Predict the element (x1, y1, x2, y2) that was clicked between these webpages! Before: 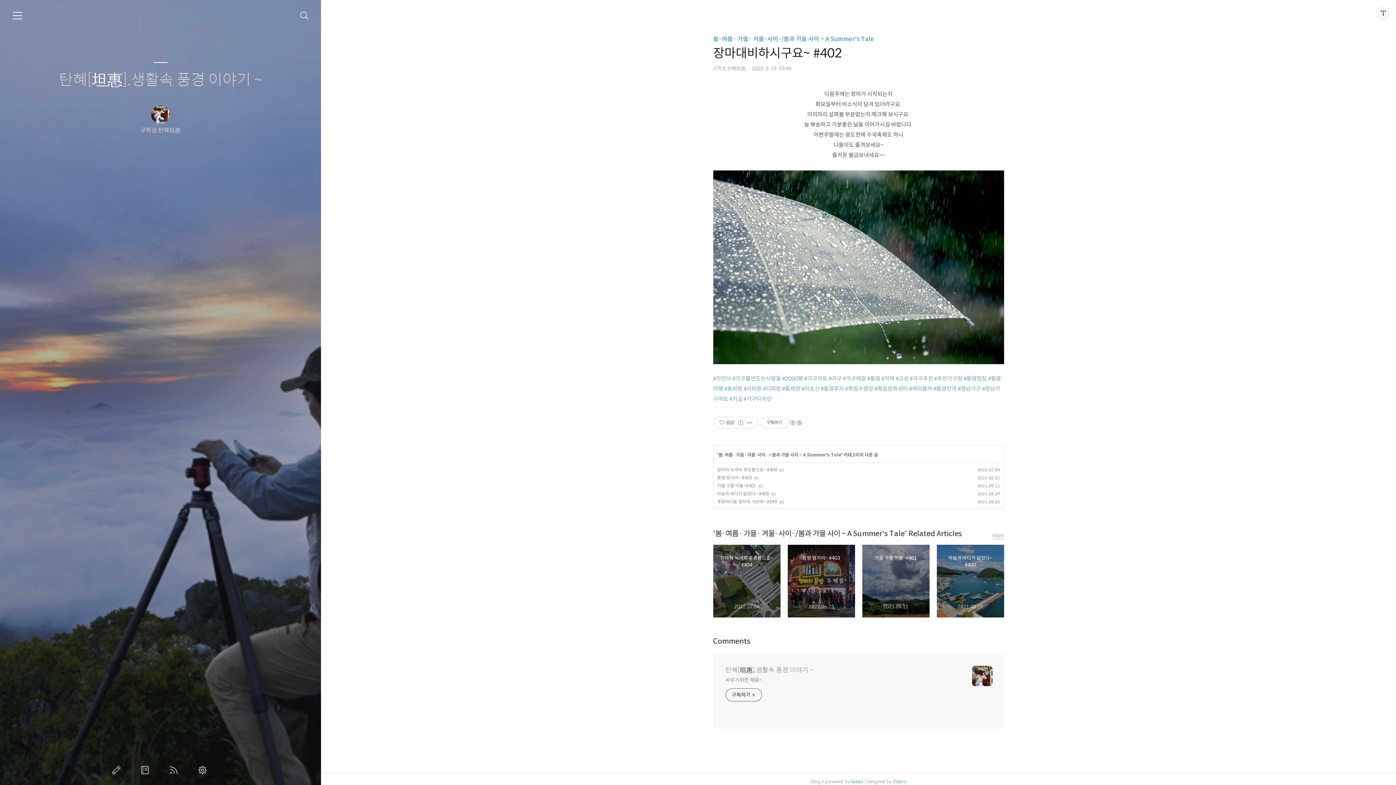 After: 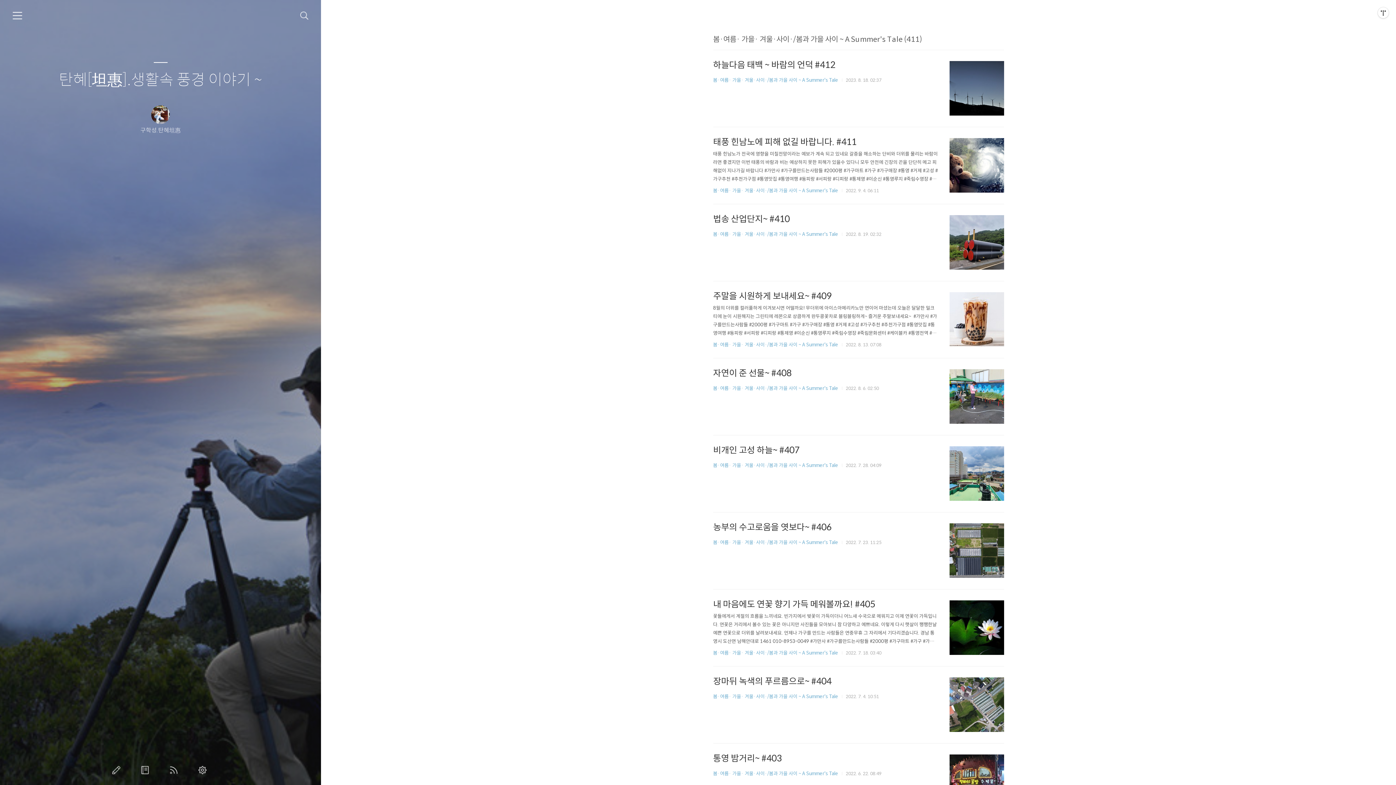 Action: bbox: (772, 452, 841, 457) label: 봄과 가을 사이 ~ A Summer's Tale